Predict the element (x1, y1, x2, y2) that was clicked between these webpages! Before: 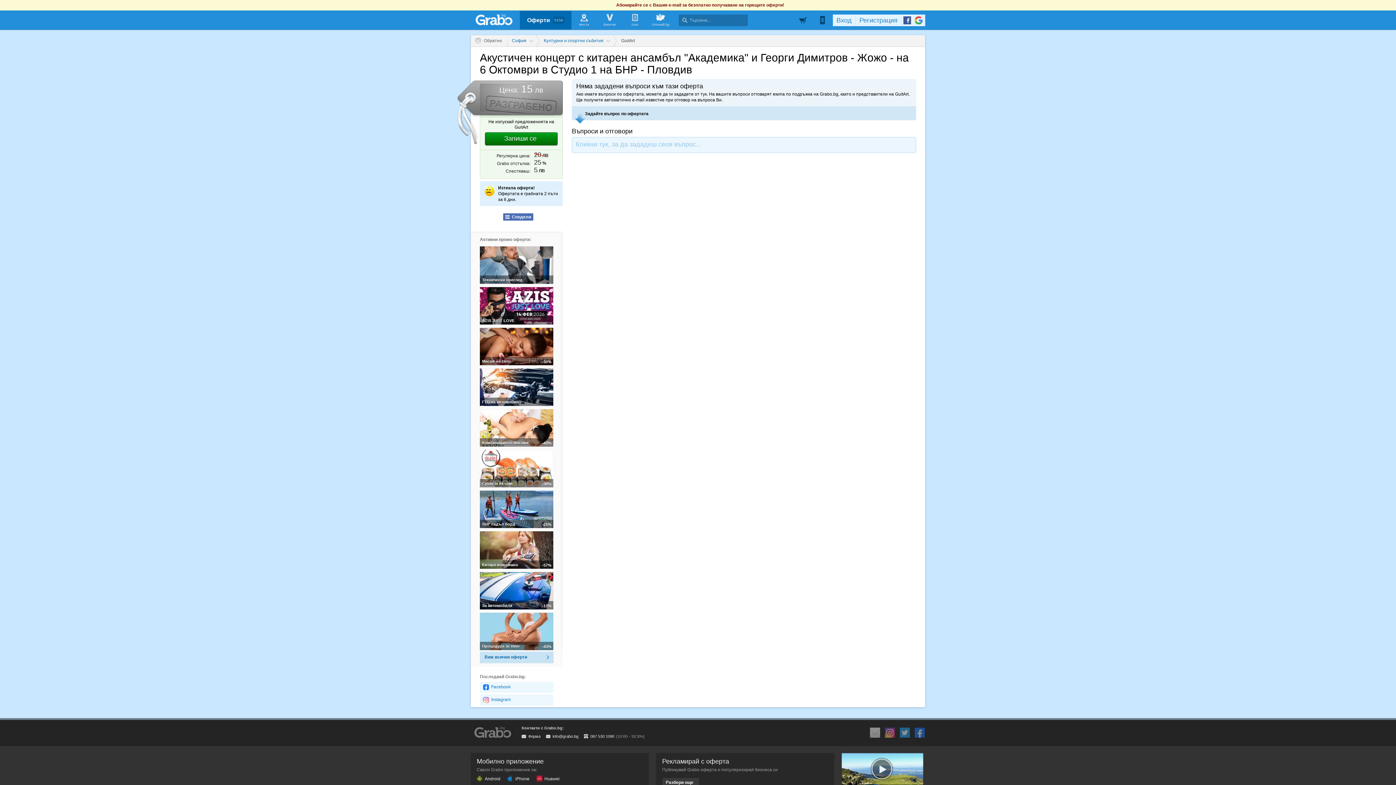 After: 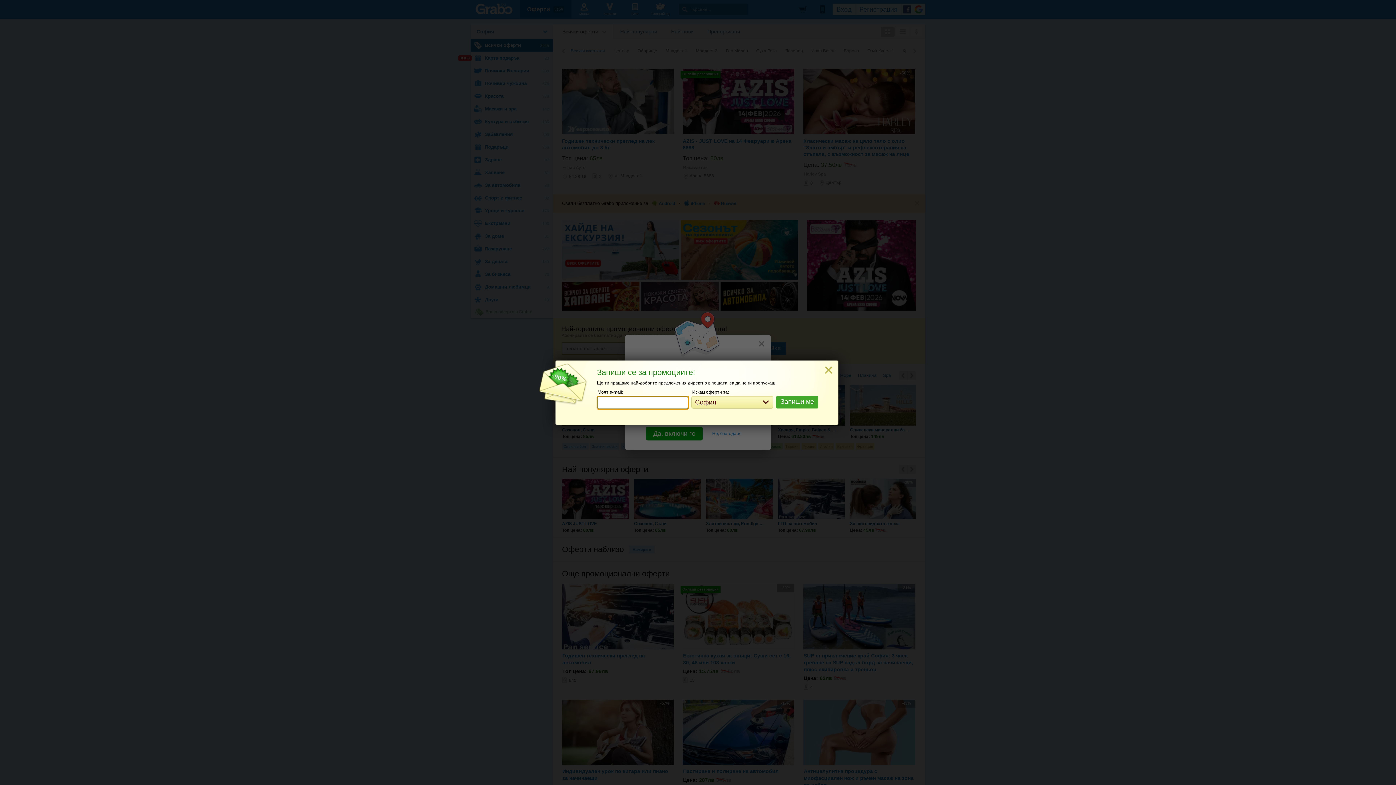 Action: bbox: (473, 725, 514, 740)